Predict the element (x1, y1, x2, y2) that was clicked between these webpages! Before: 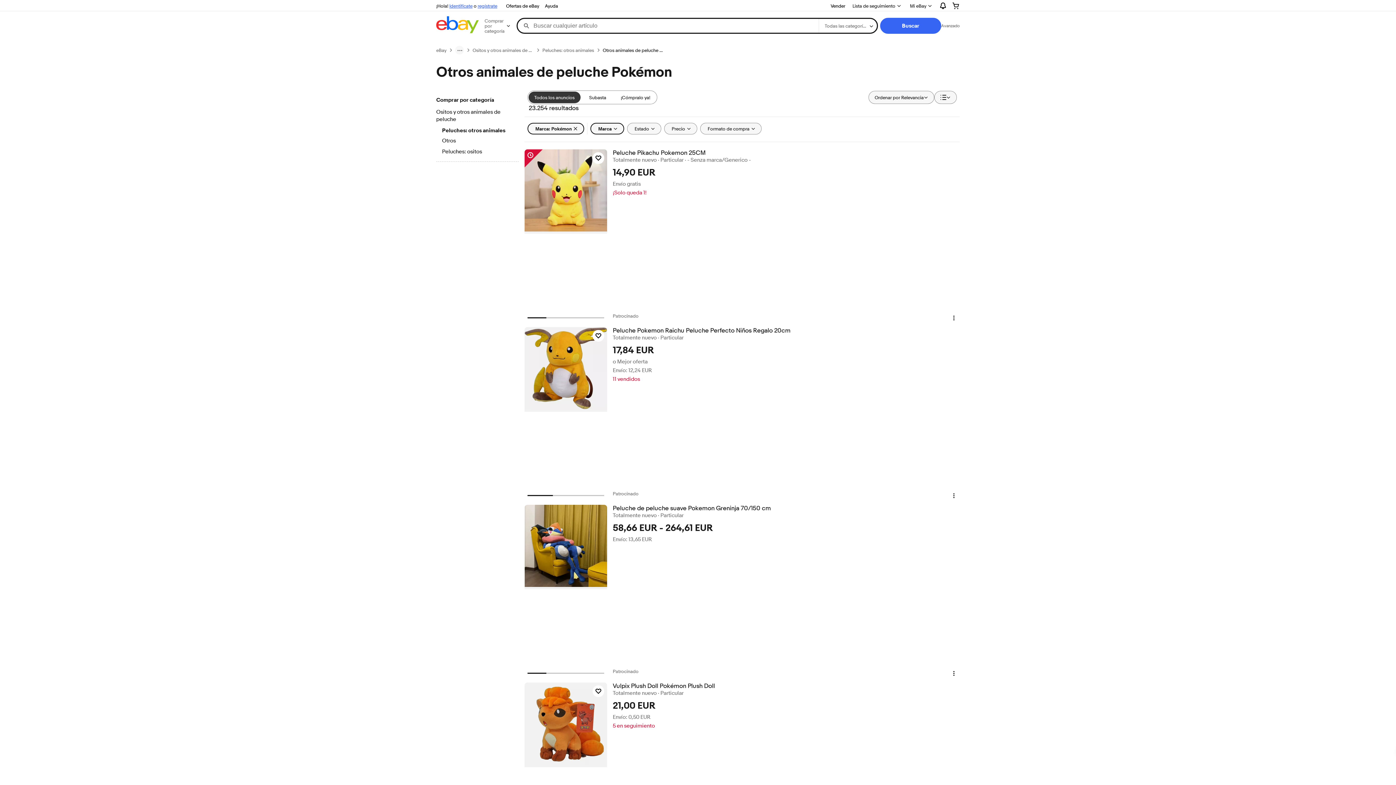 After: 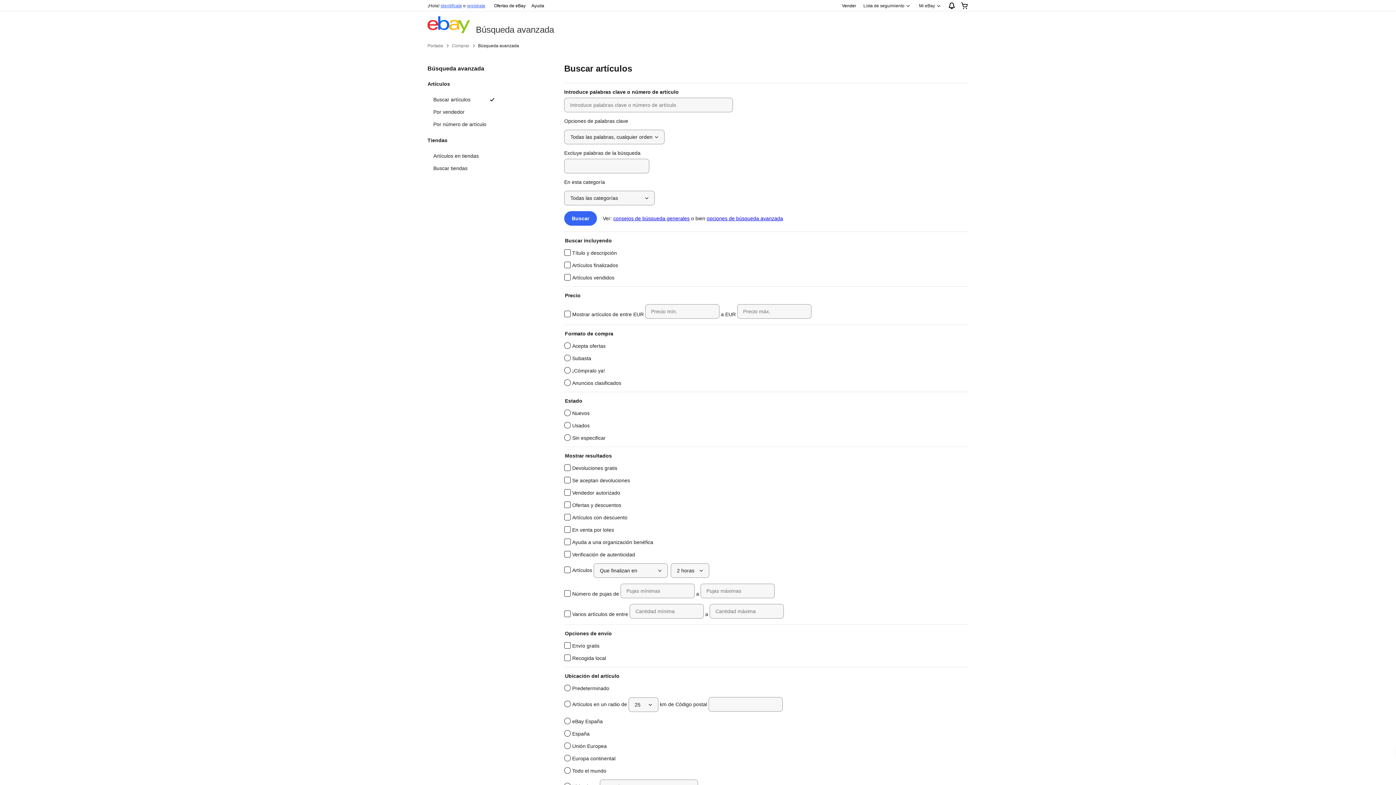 Action: label: Avanzado bbox: (941, 22, 960, 28)